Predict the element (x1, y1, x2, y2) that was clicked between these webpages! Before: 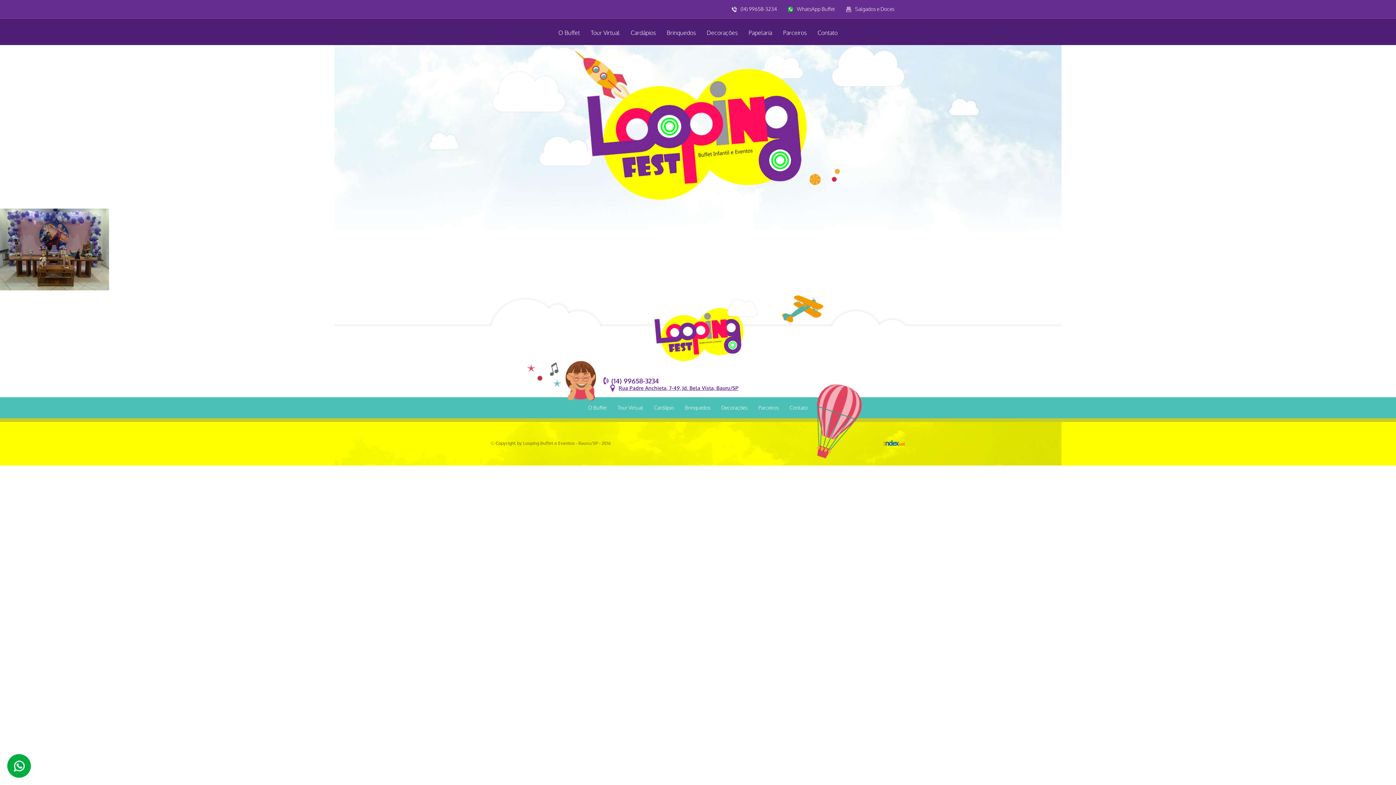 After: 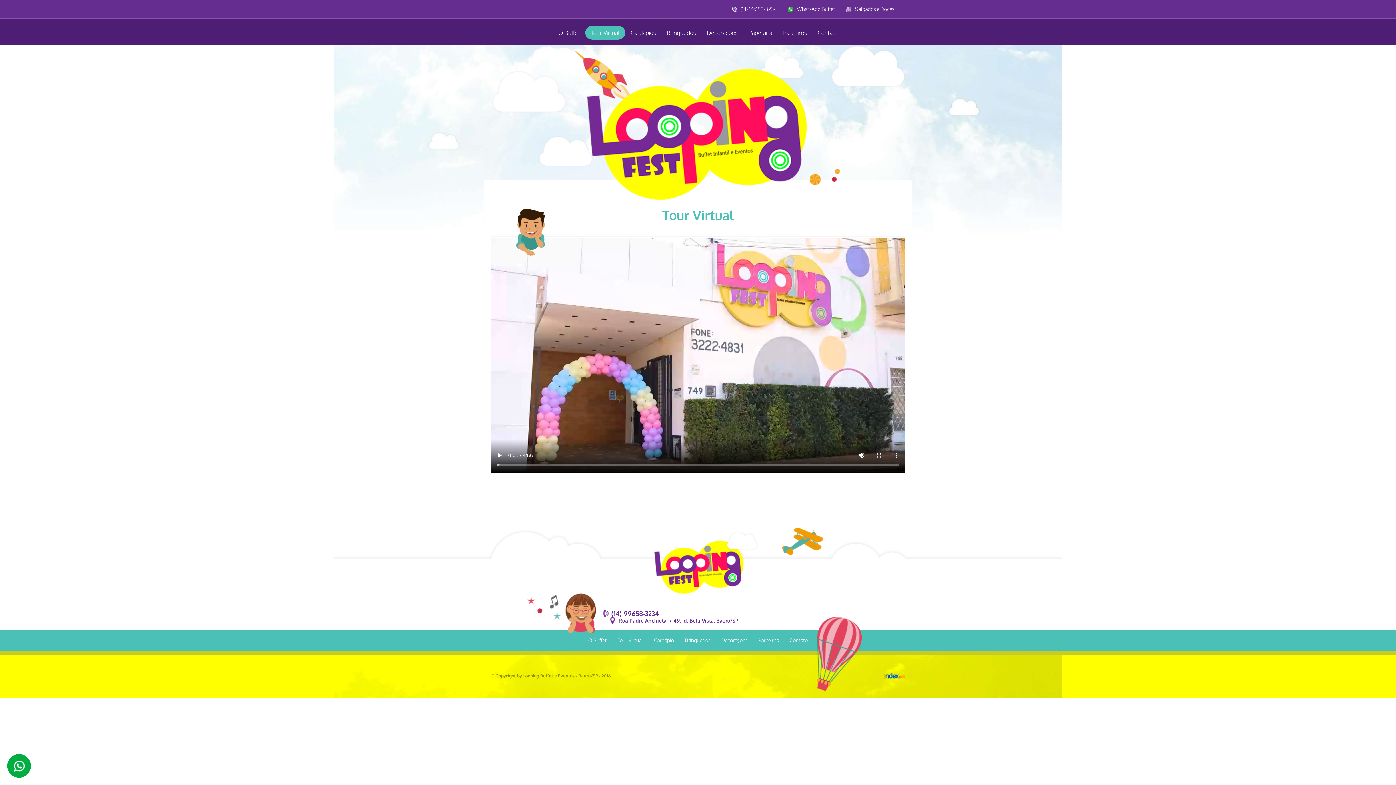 Action: bbox: (585, 25, 625, 39) label: Tour Virtual